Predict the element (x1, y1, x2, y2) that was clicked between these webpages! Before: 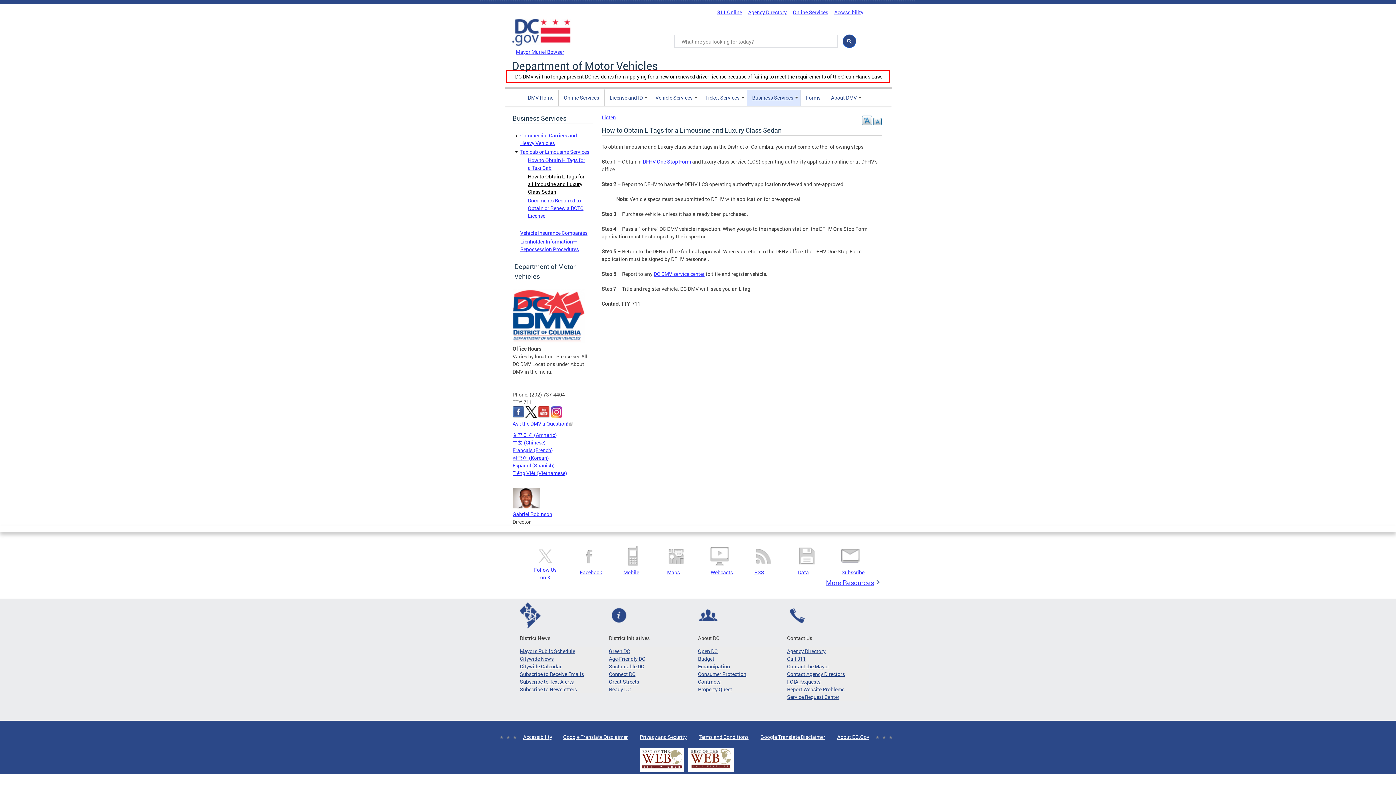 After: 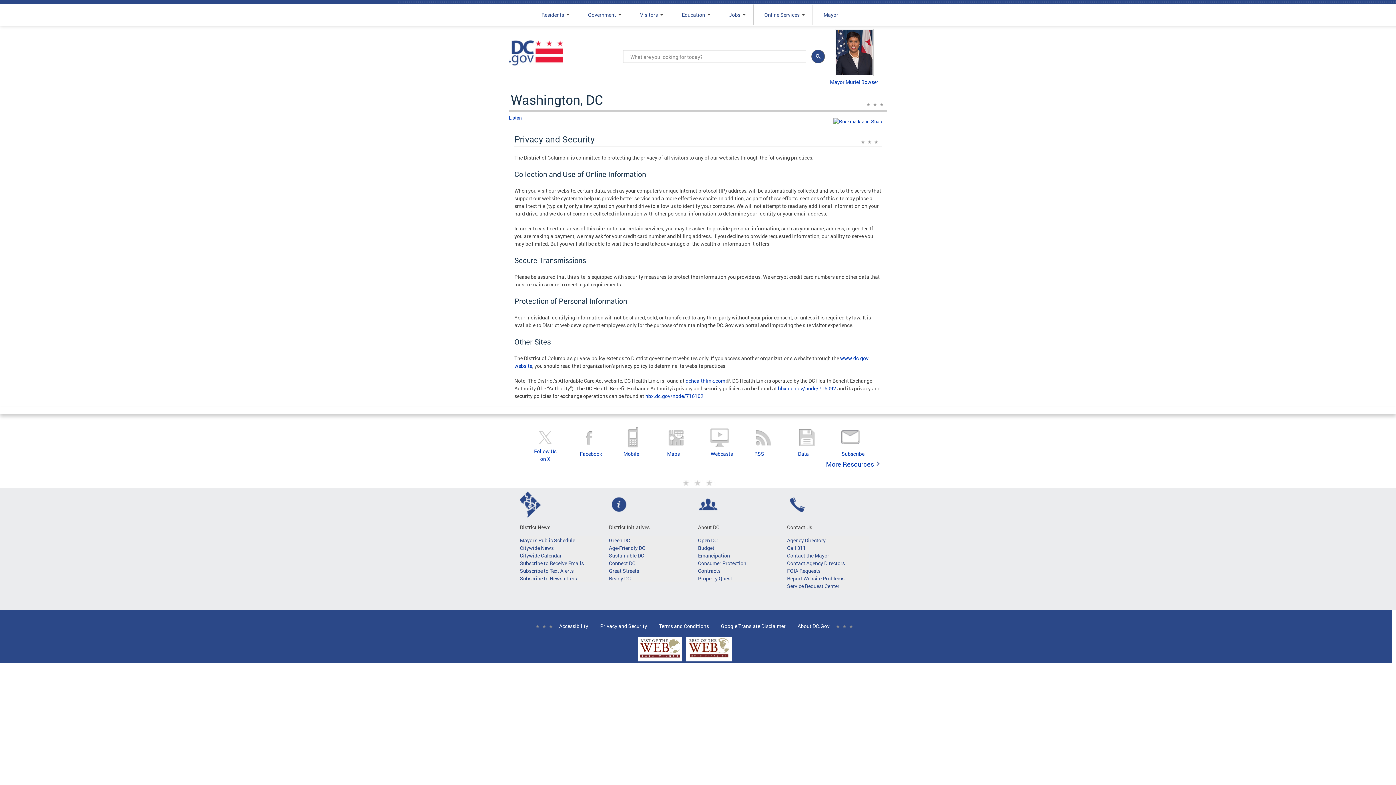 Action: label: Privacy and Security bbox: (640, 733, 686, 740)